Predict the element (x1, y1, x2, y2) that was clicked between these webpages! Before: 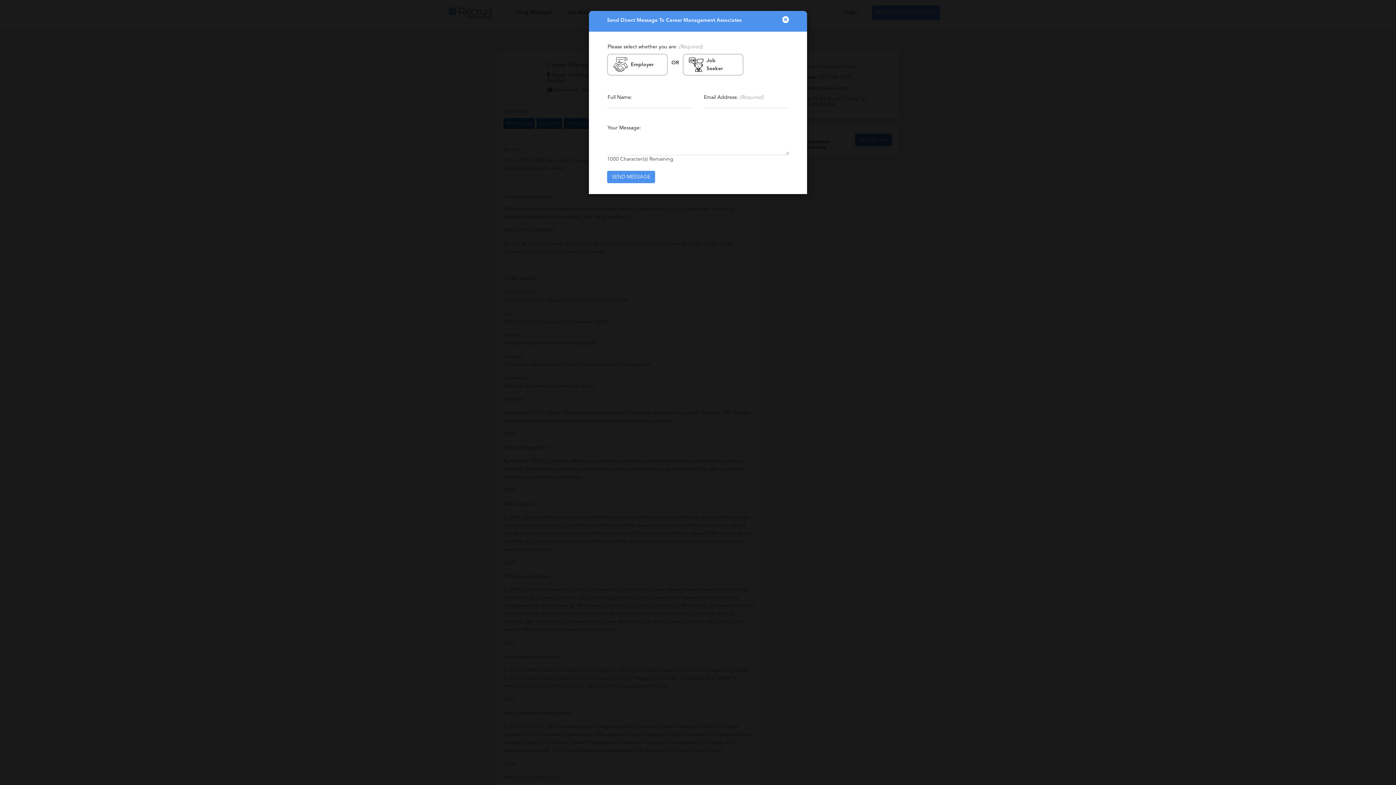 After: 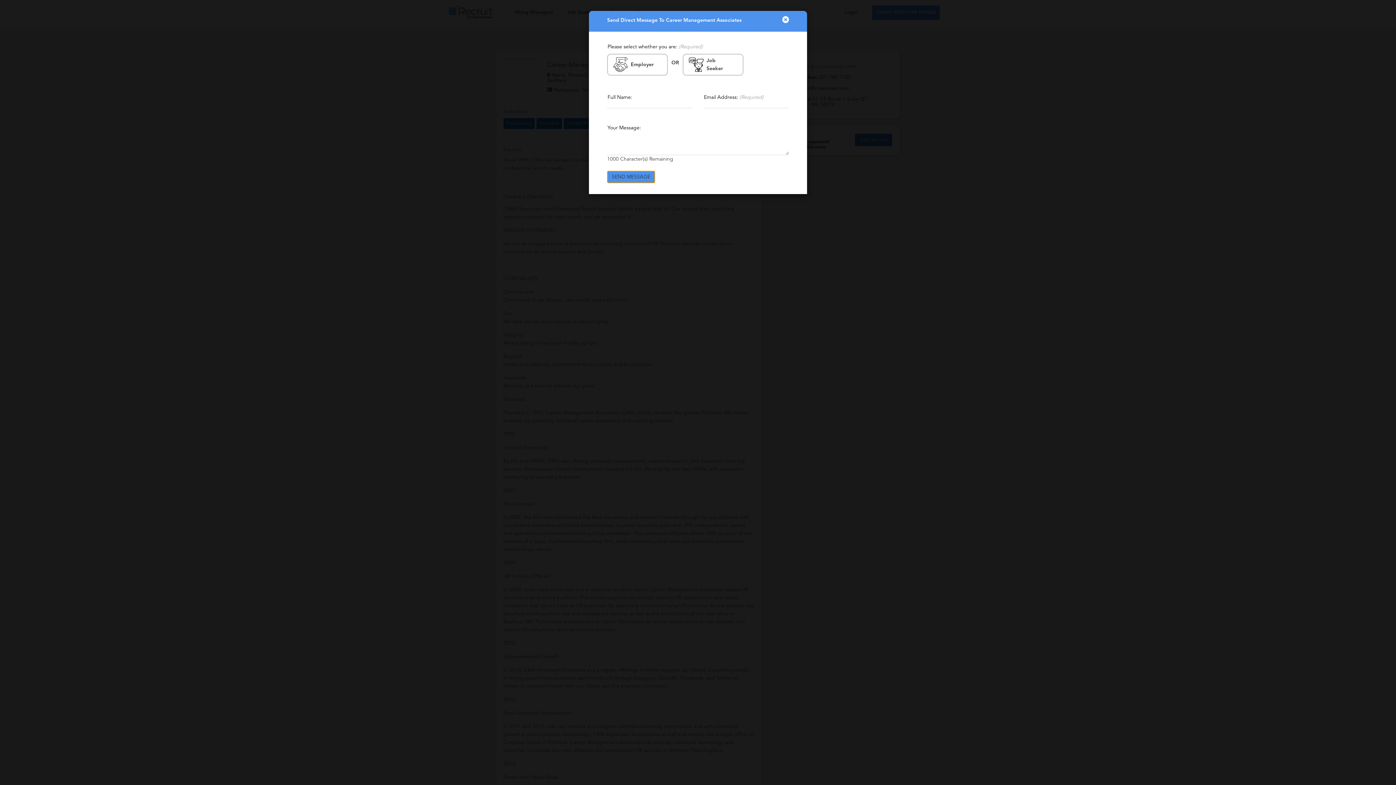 Action: bbox: (607, 170, 655, 183) label: SEND MESSAGE